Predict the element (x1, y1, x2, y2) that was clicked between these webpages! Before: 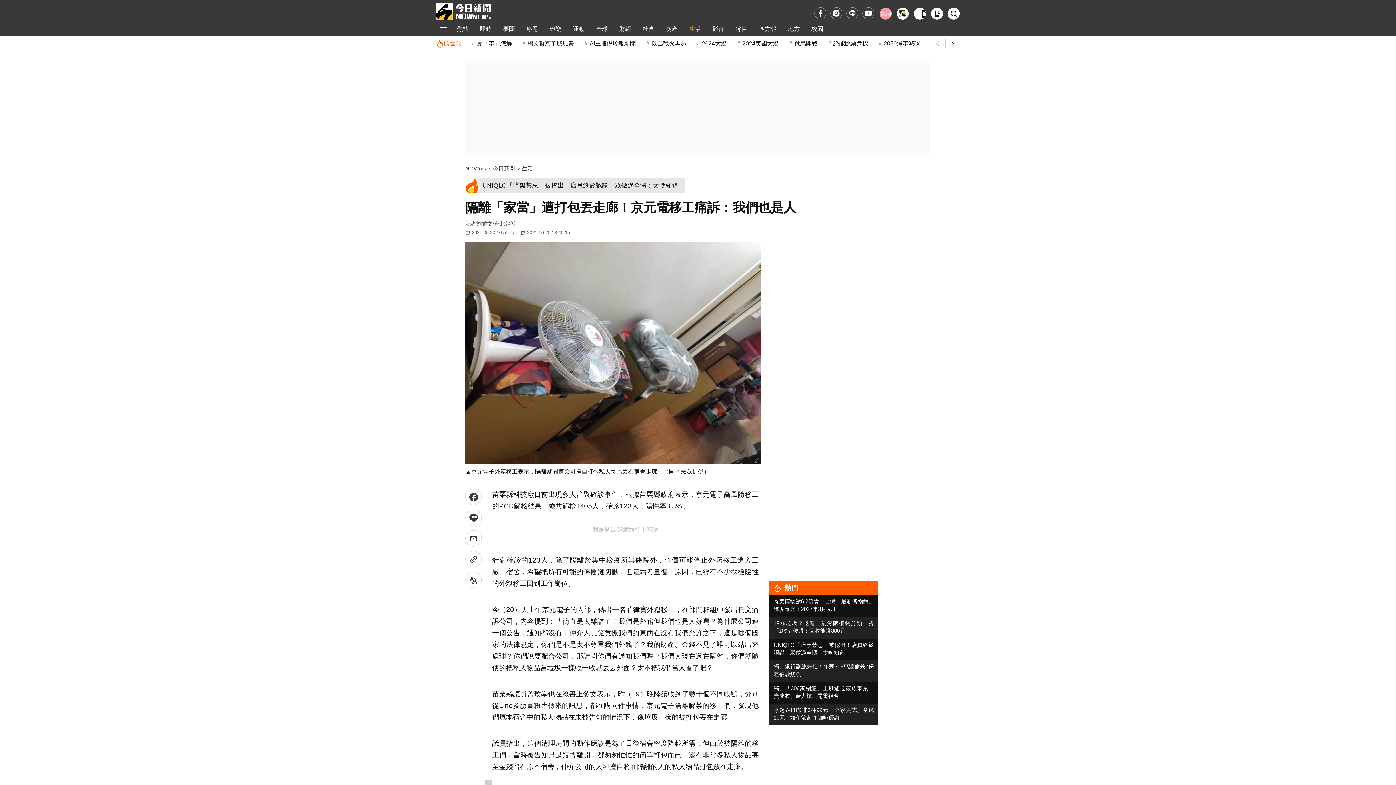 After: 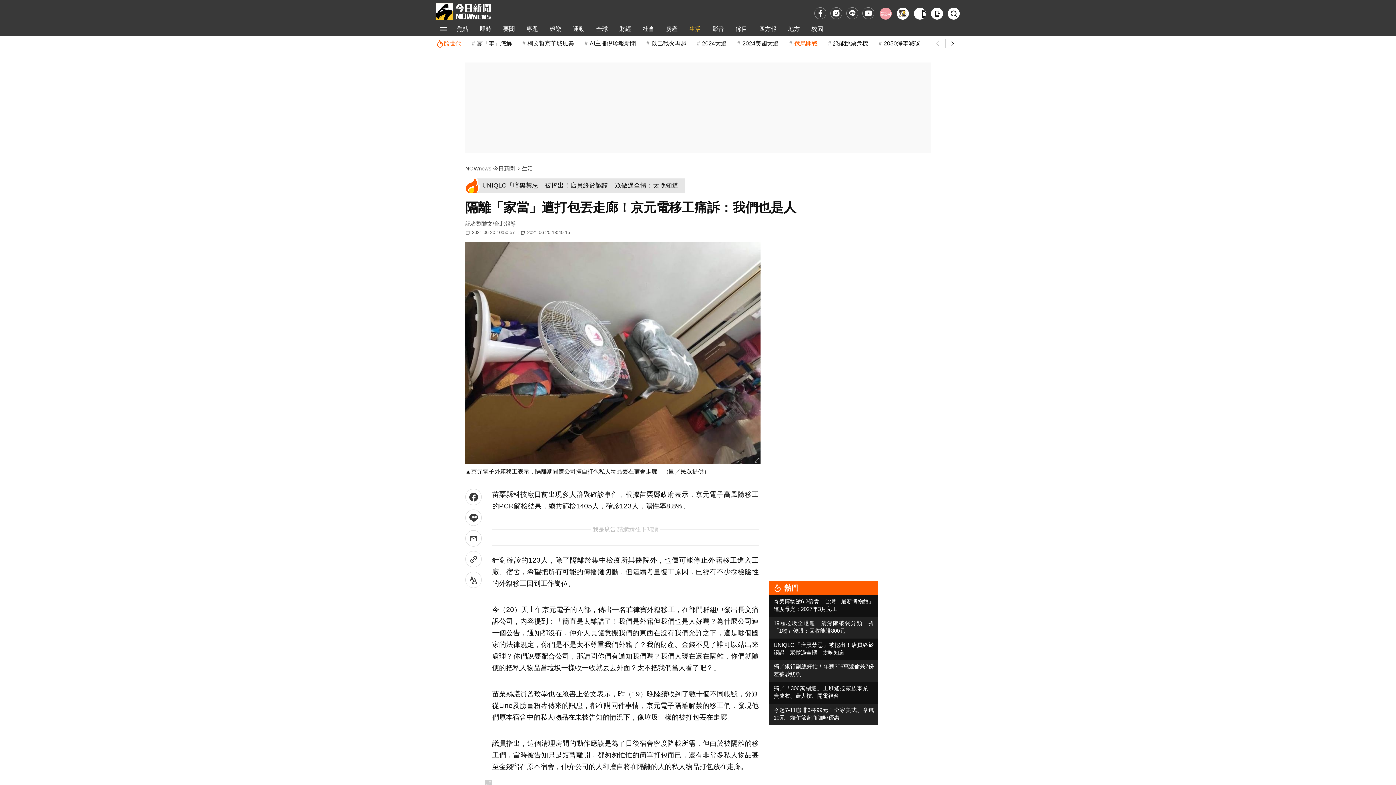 Action: label: 俄烏開戰 bbox: (788, 36, 817, 50)